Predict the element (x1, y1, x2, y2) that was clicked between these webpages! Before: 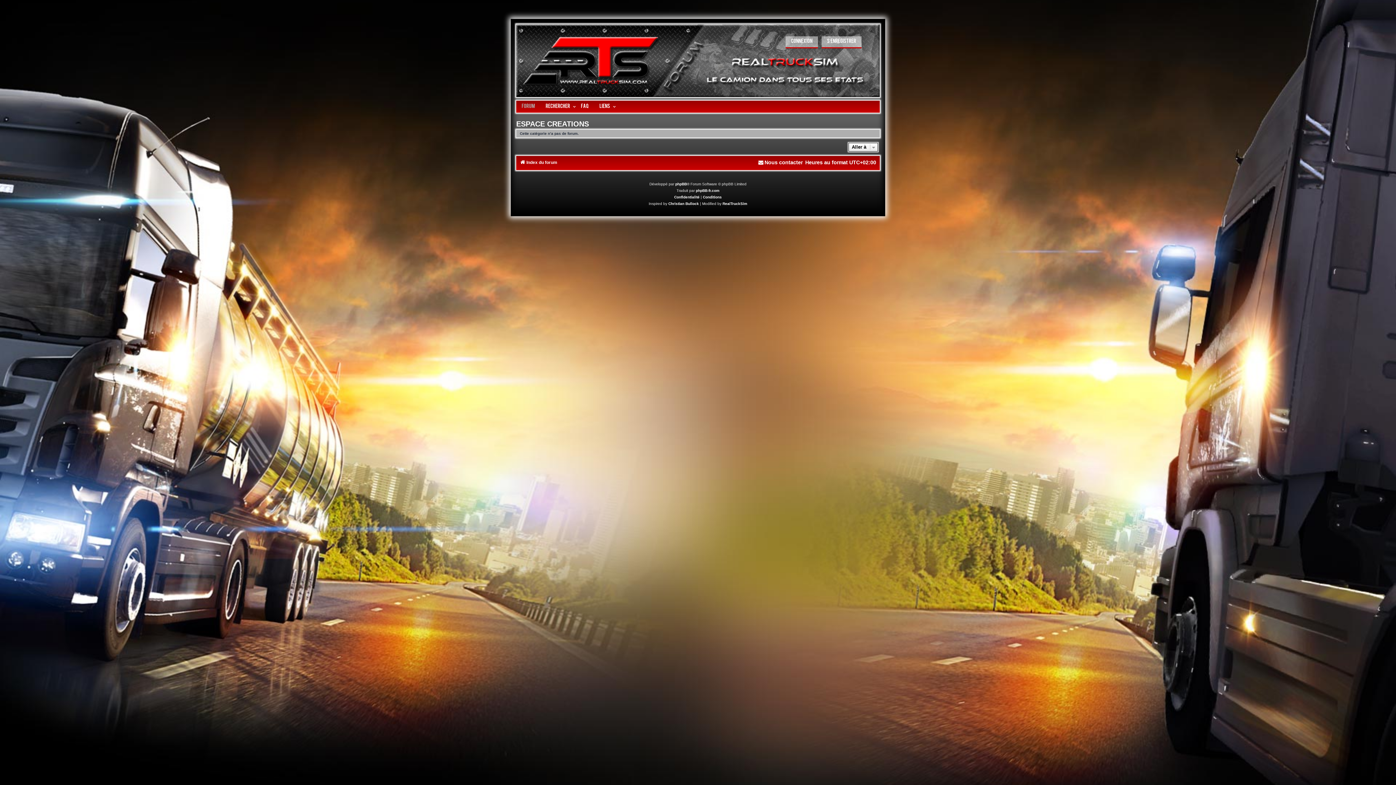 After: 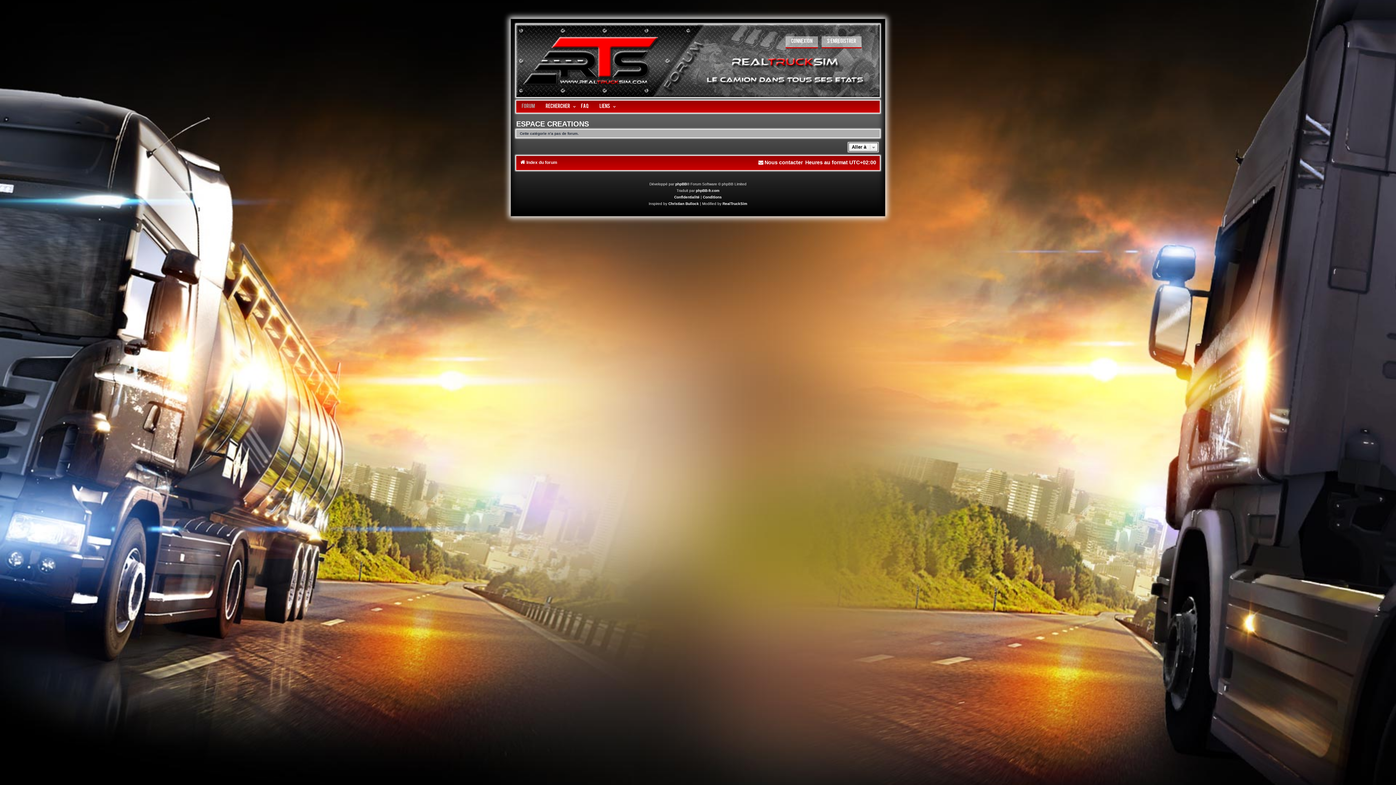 Action: label: ESPACE CREATIONS bbox: (516, 120, 589, 128)